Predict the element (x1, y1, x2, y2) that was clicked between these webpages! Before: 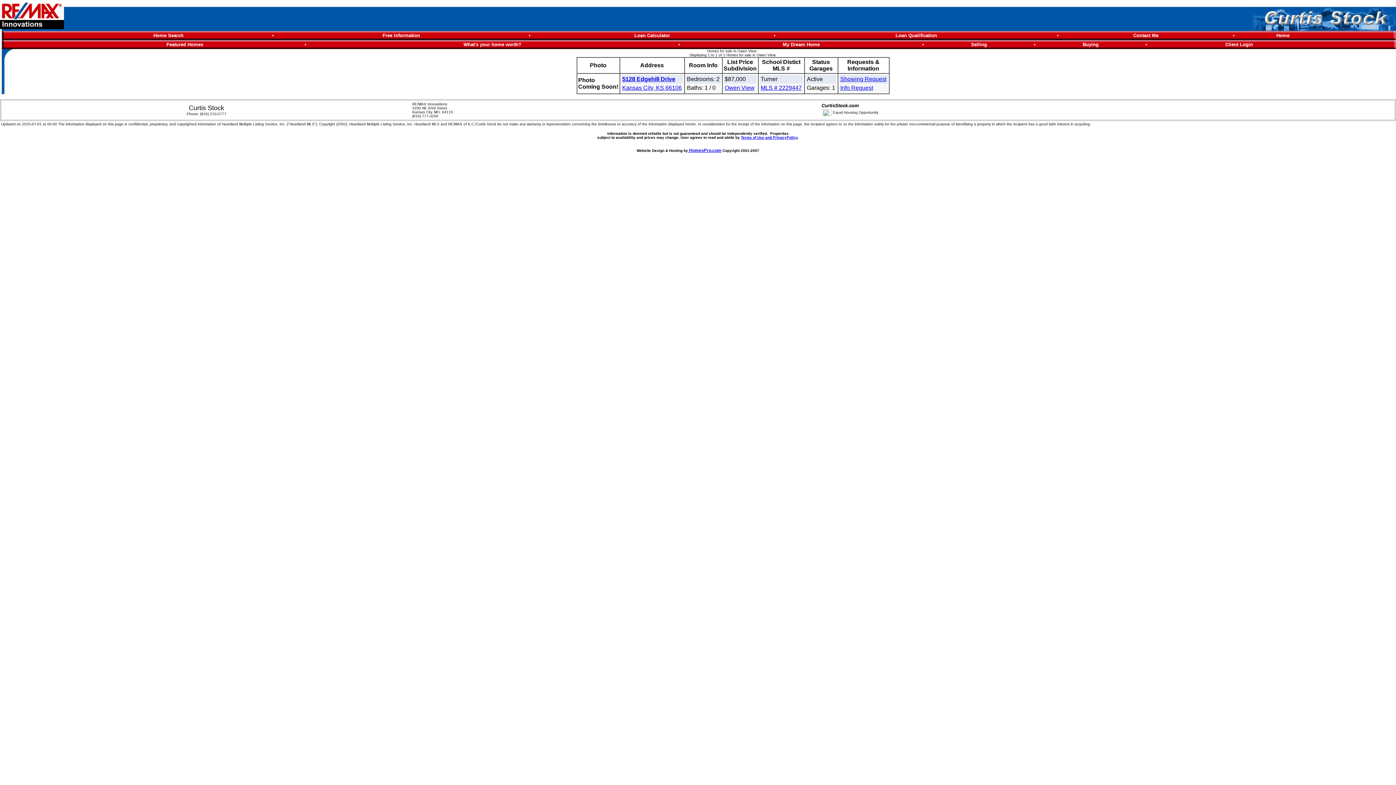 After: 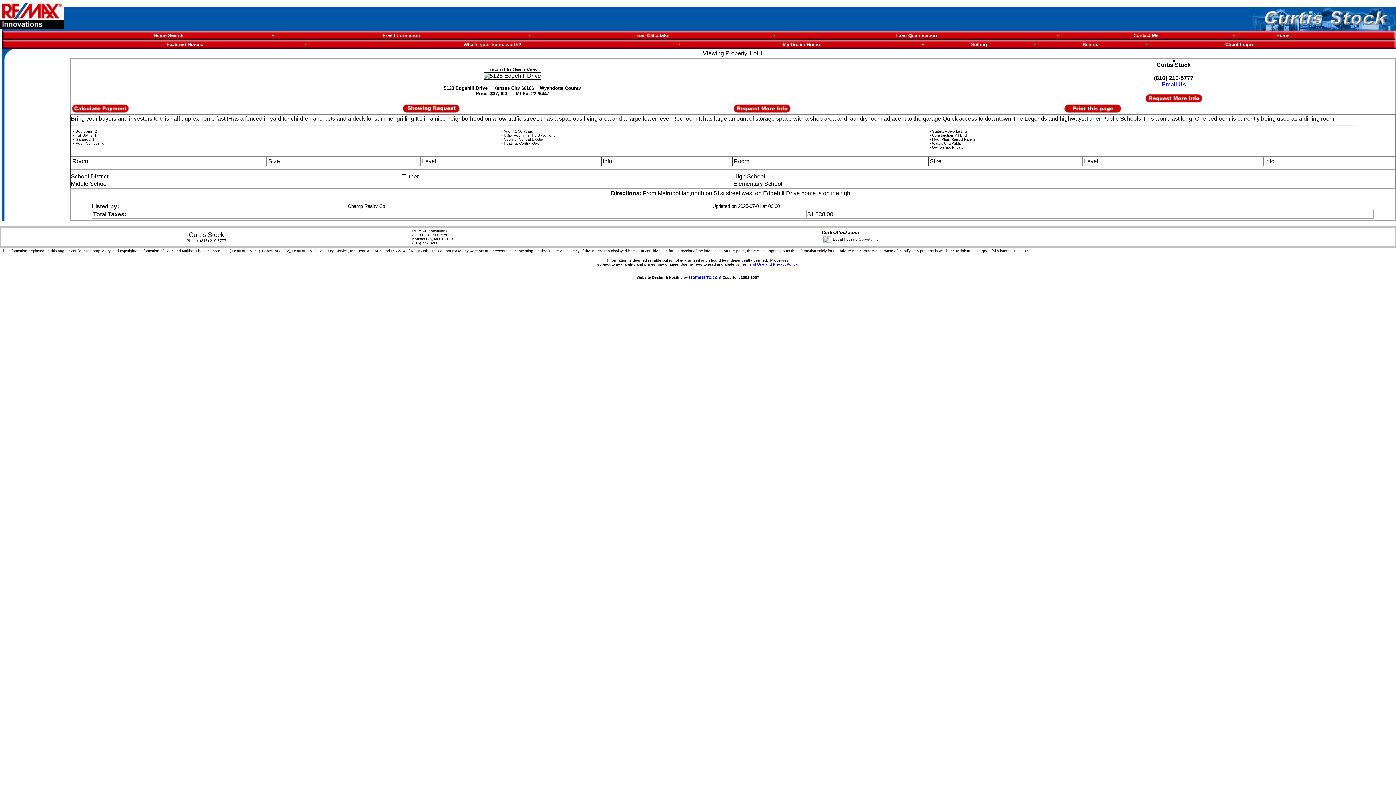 Action: label: Kansas City, KS 66106 bbox: (622, 84, 682, 90)